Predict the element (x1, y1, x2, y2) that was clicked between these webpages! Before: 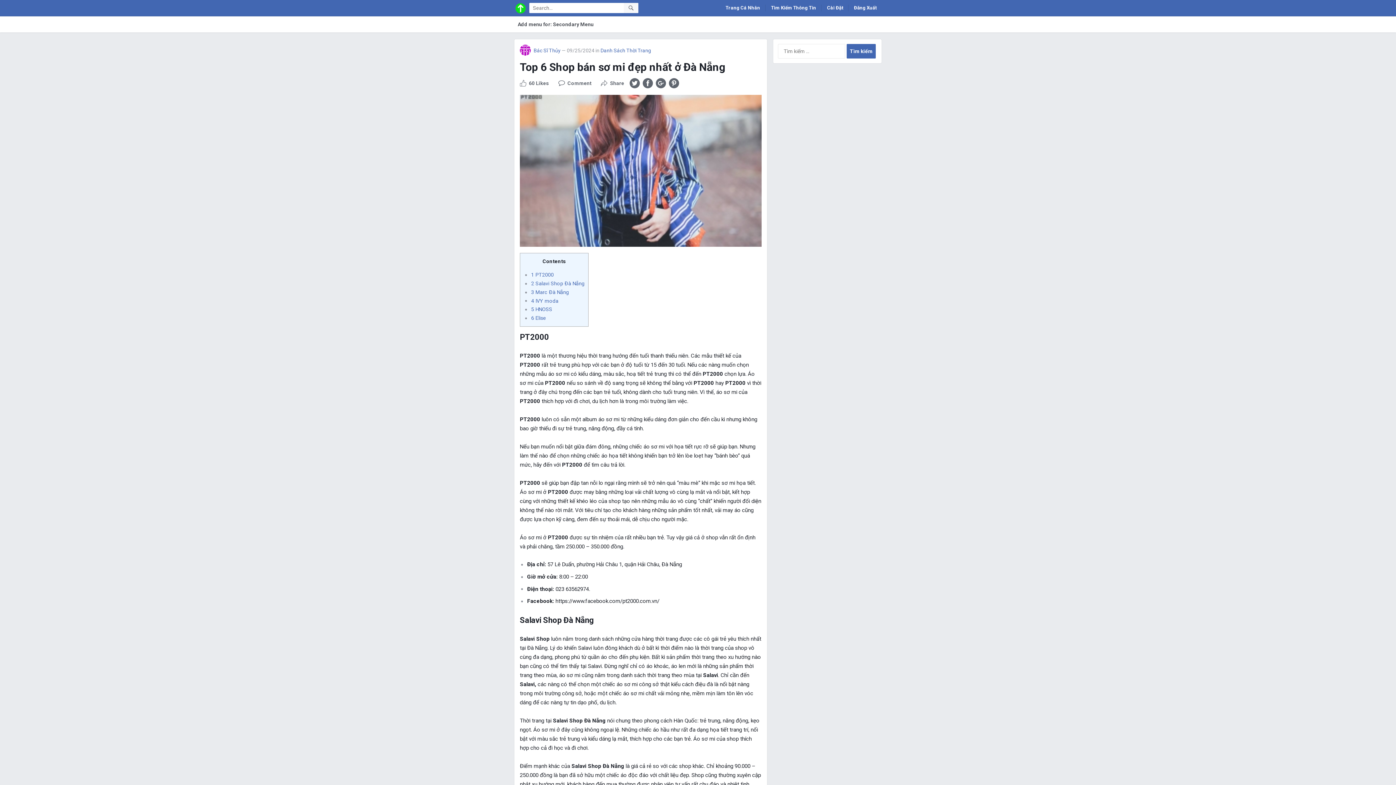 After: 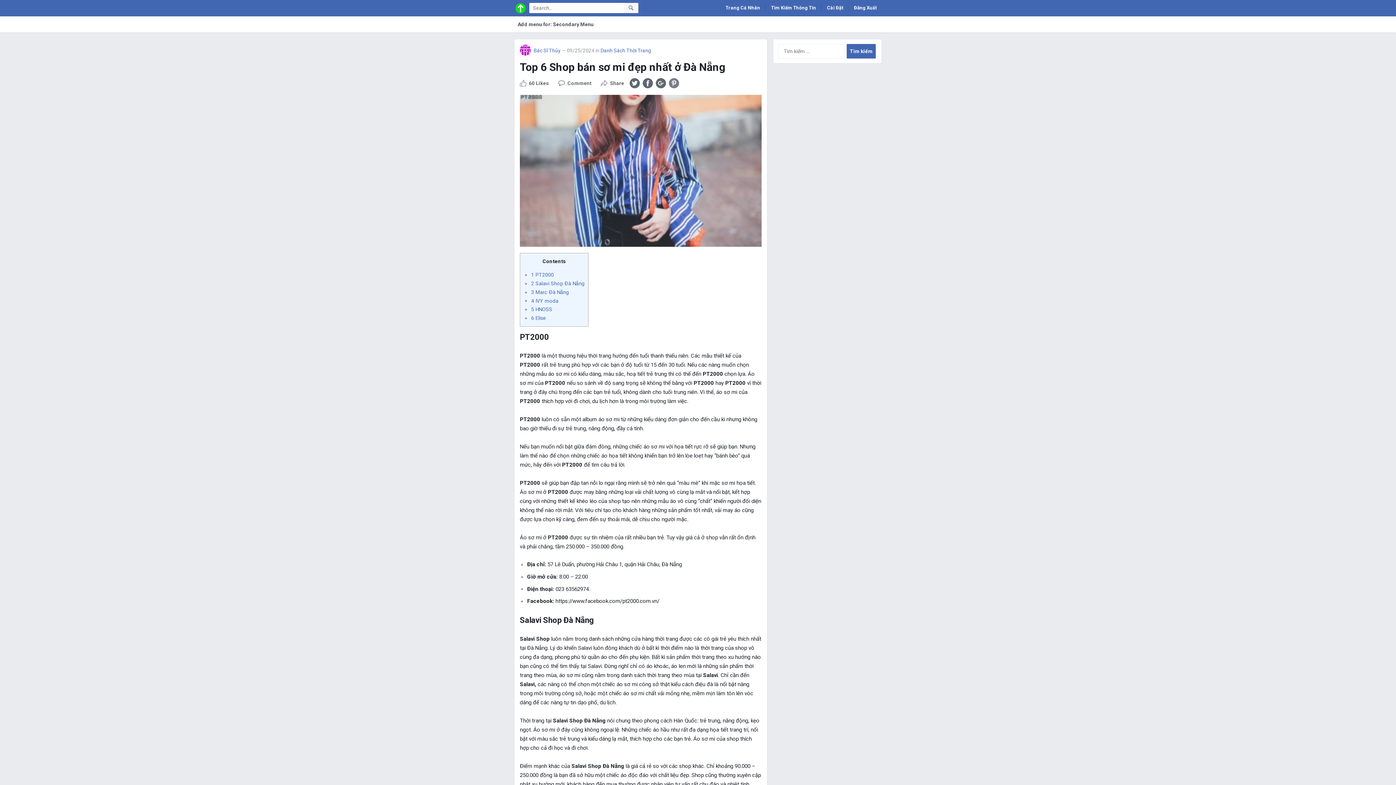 Action: bbox: (669, 78, 679, 88)